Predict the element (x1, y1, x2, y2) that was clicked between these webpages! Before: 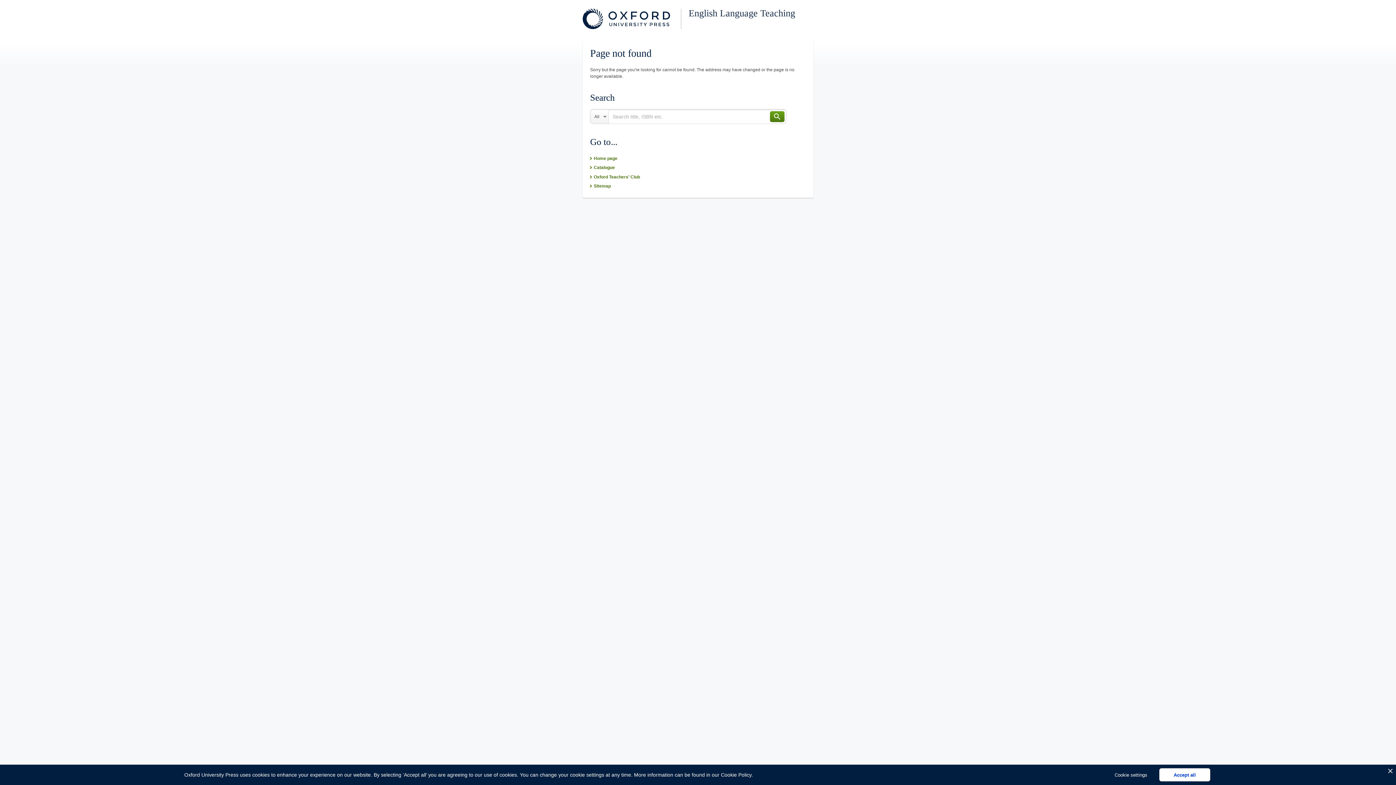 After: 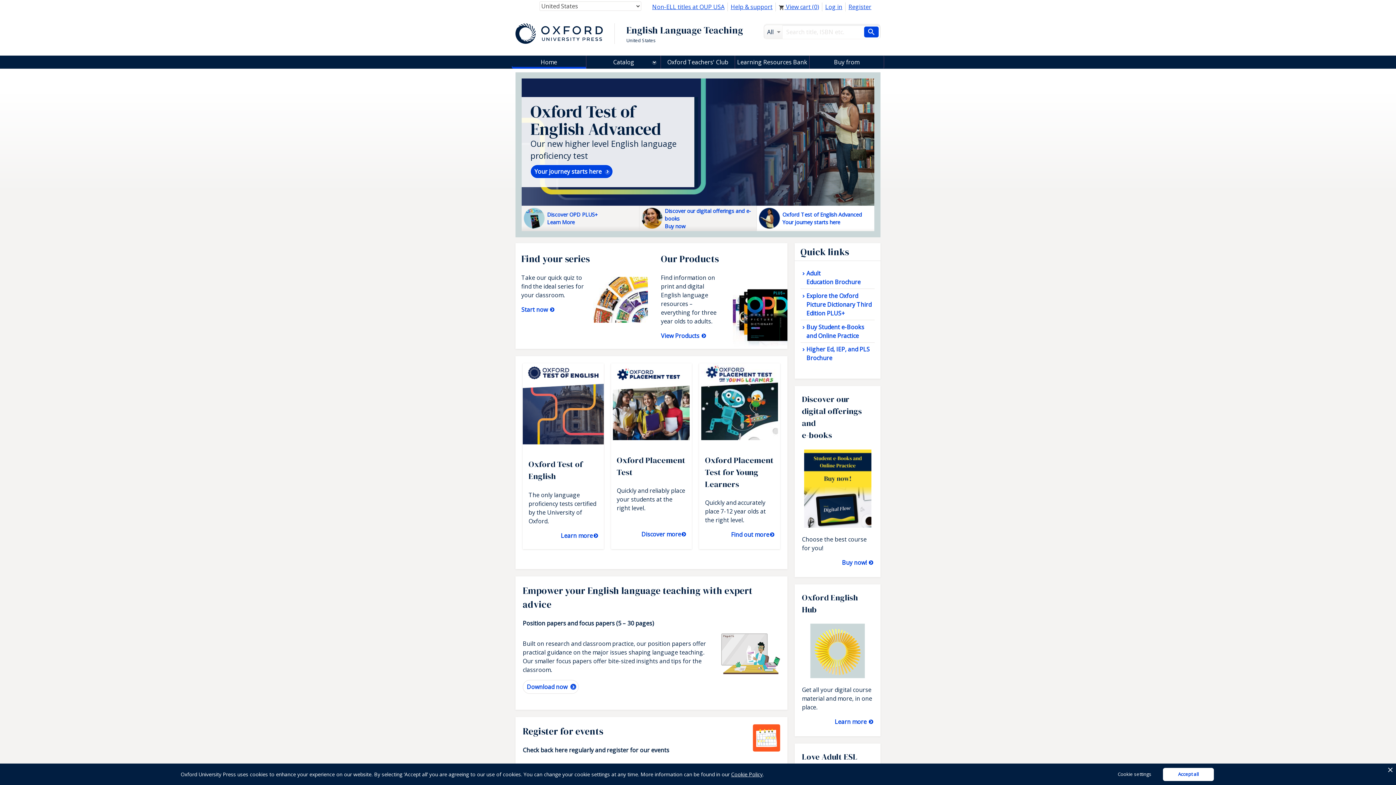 Action: bbox: (590, 155, 617, 161) label: Home page